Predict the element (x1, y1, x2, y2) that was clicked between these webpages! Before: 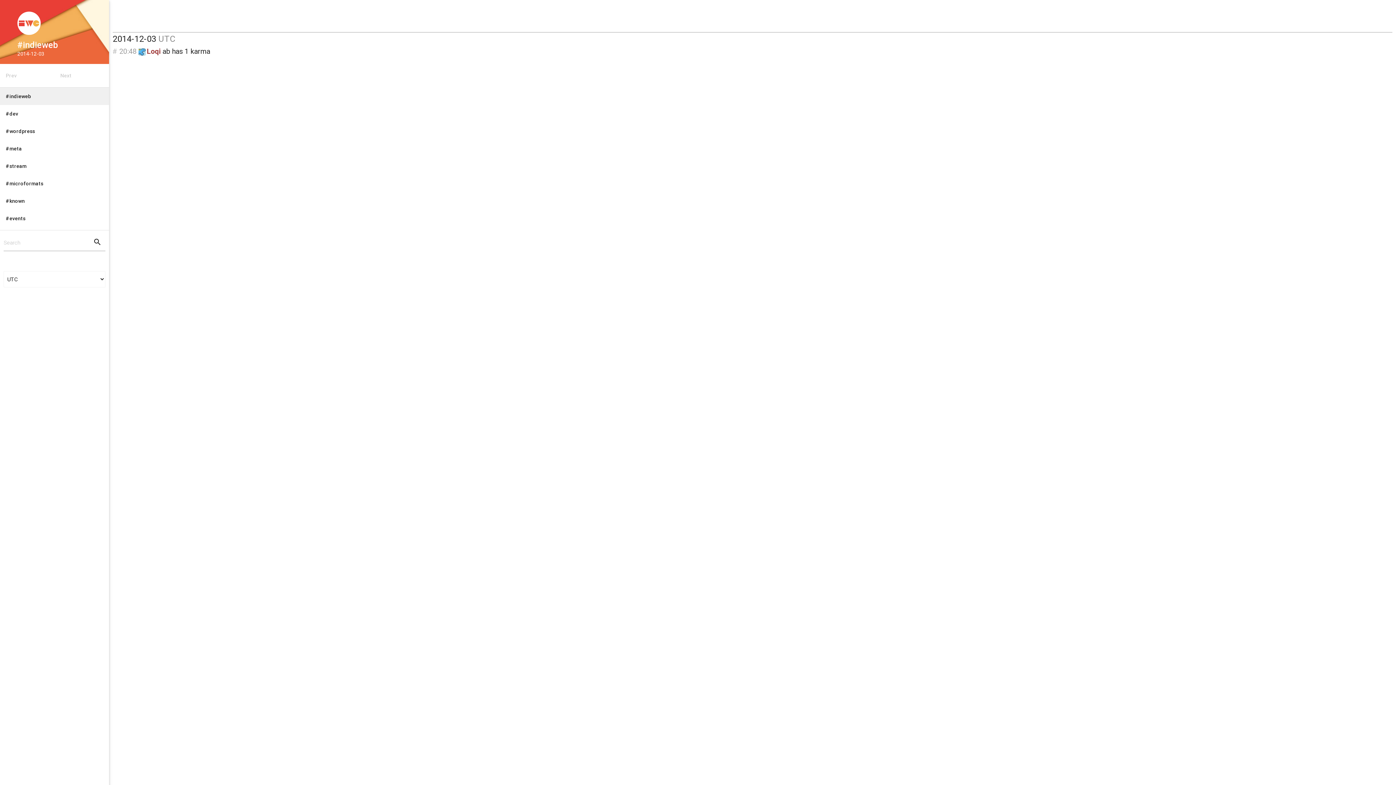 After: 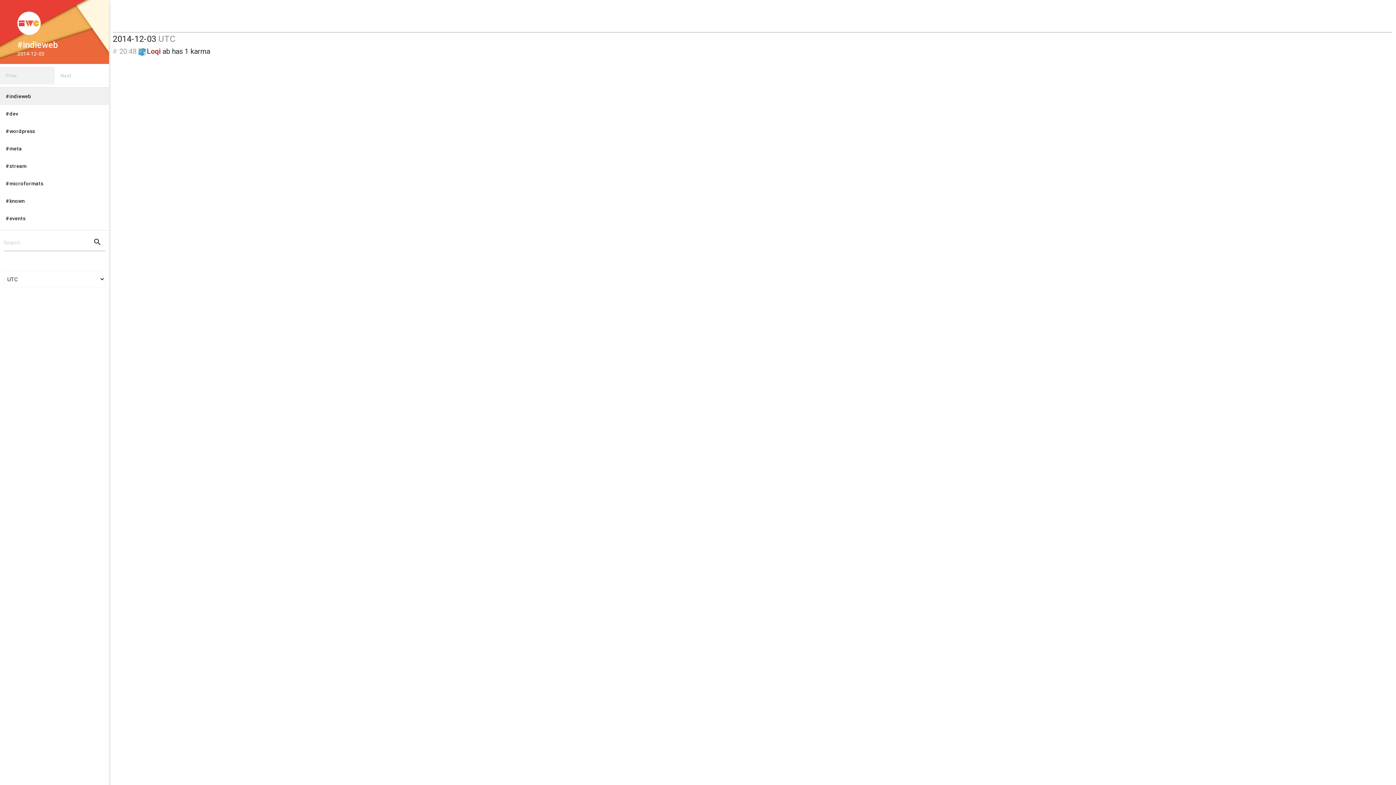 Action: bbox: (0, 66, 54, 84) label: Prev